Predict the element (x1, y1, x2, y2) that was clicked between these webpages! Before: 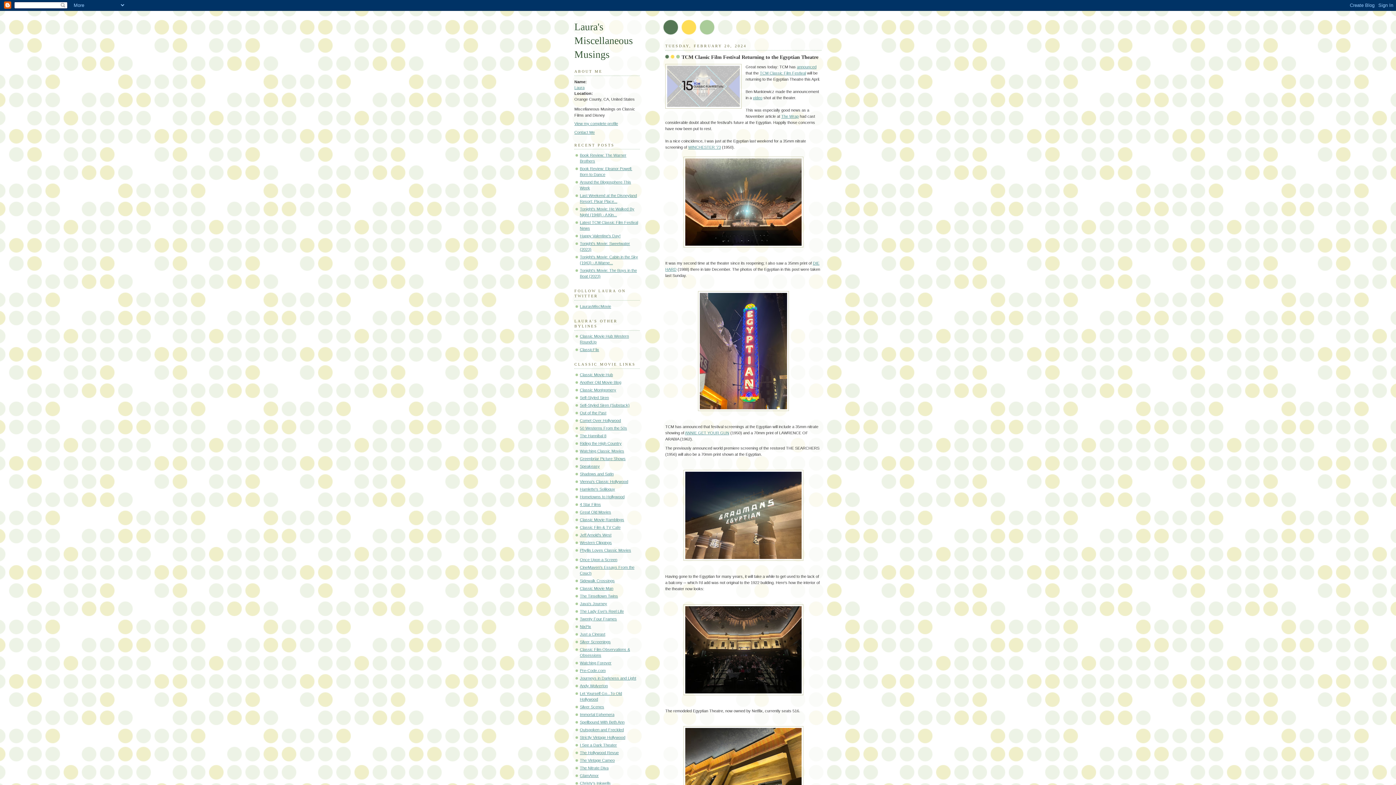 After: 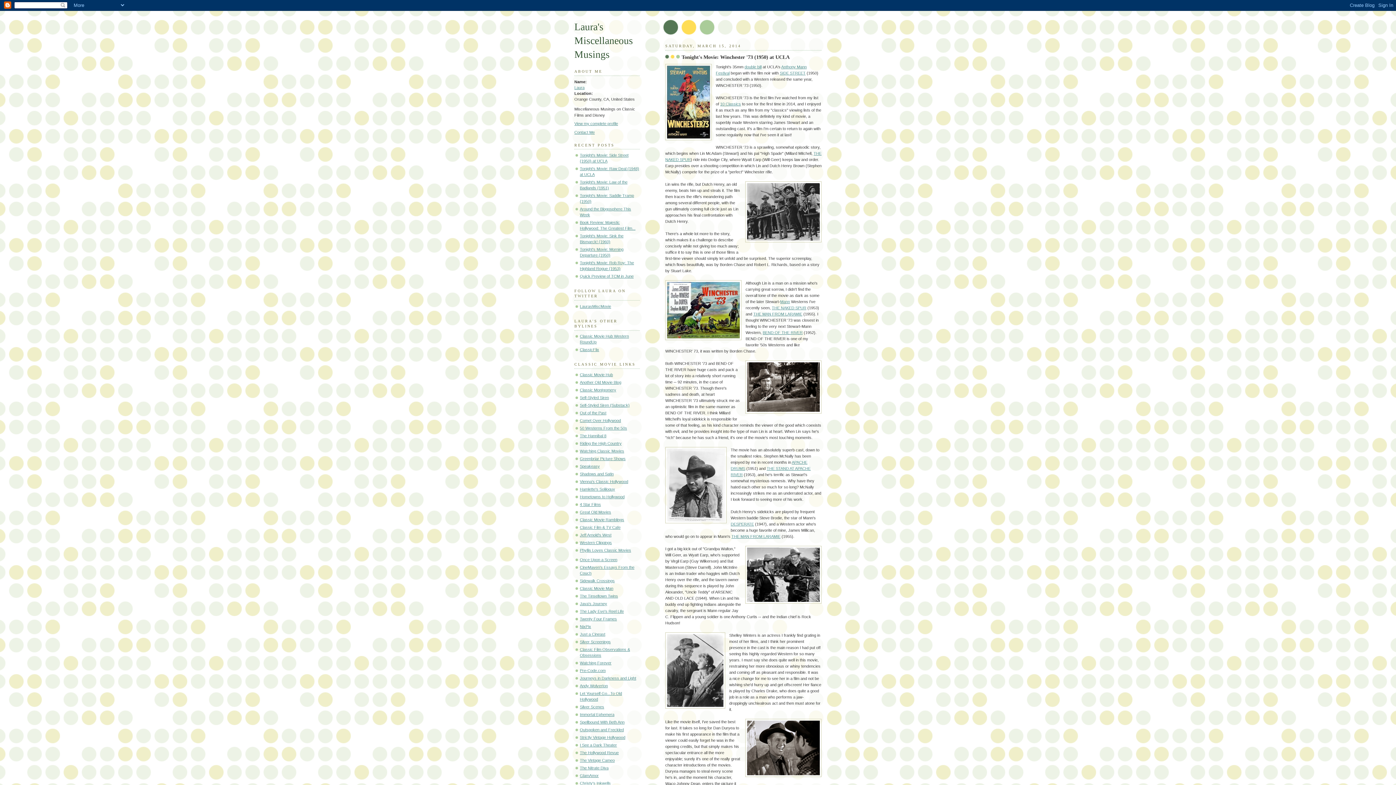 Action: label: WINCHESTER '73 bbox: (688, 145, 721, 149)